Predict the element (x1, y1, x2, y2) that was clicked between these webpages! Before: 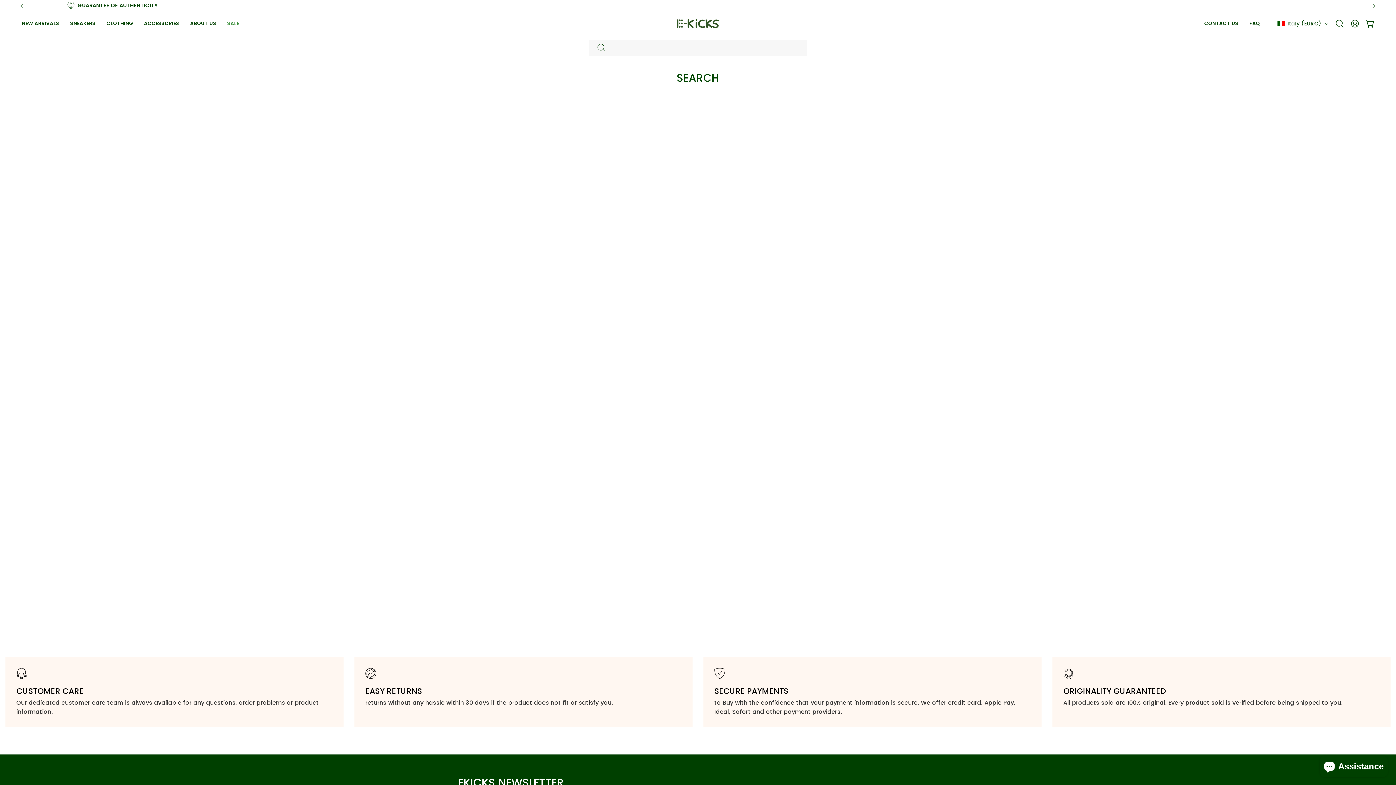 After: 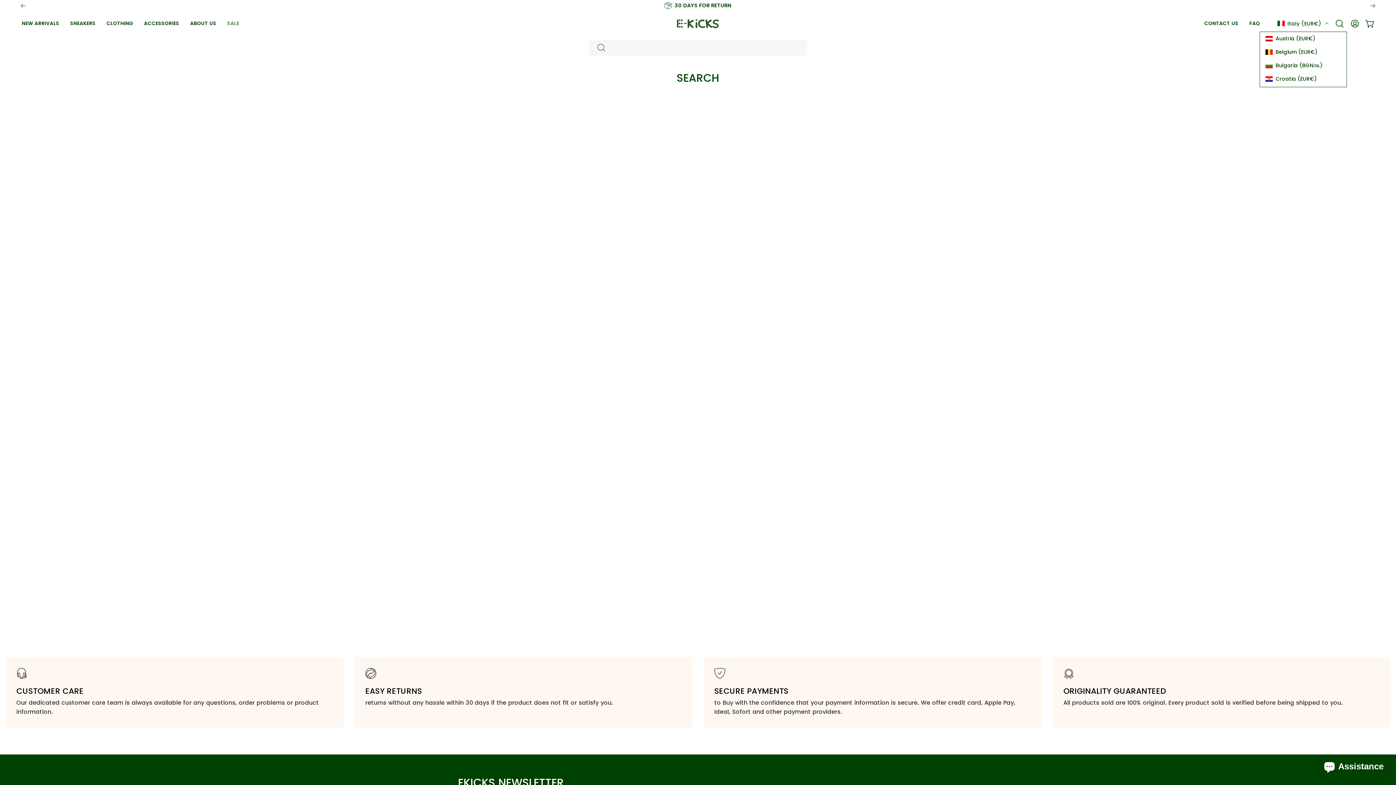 Action: bbox: (1277, 17, 1329, 29) label: Italy (EUR€)